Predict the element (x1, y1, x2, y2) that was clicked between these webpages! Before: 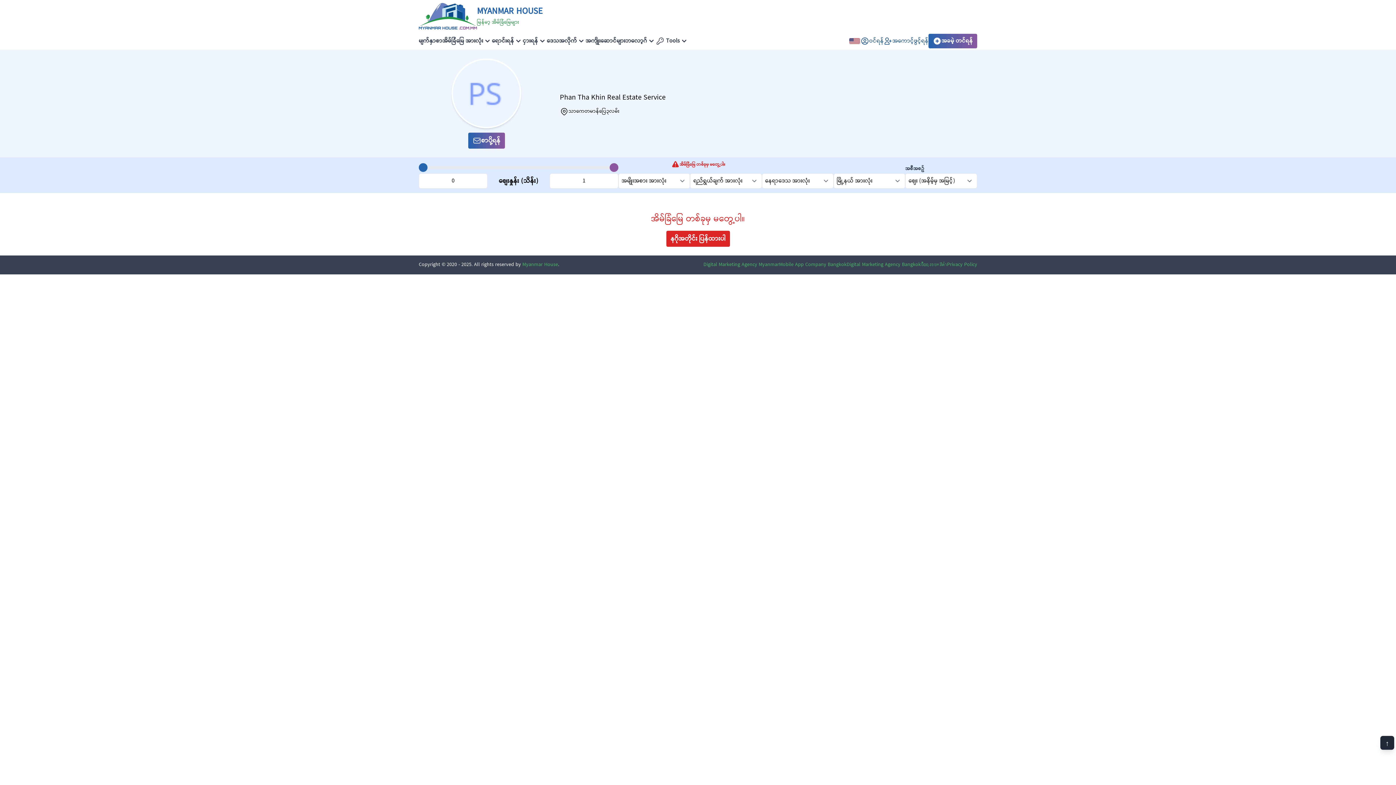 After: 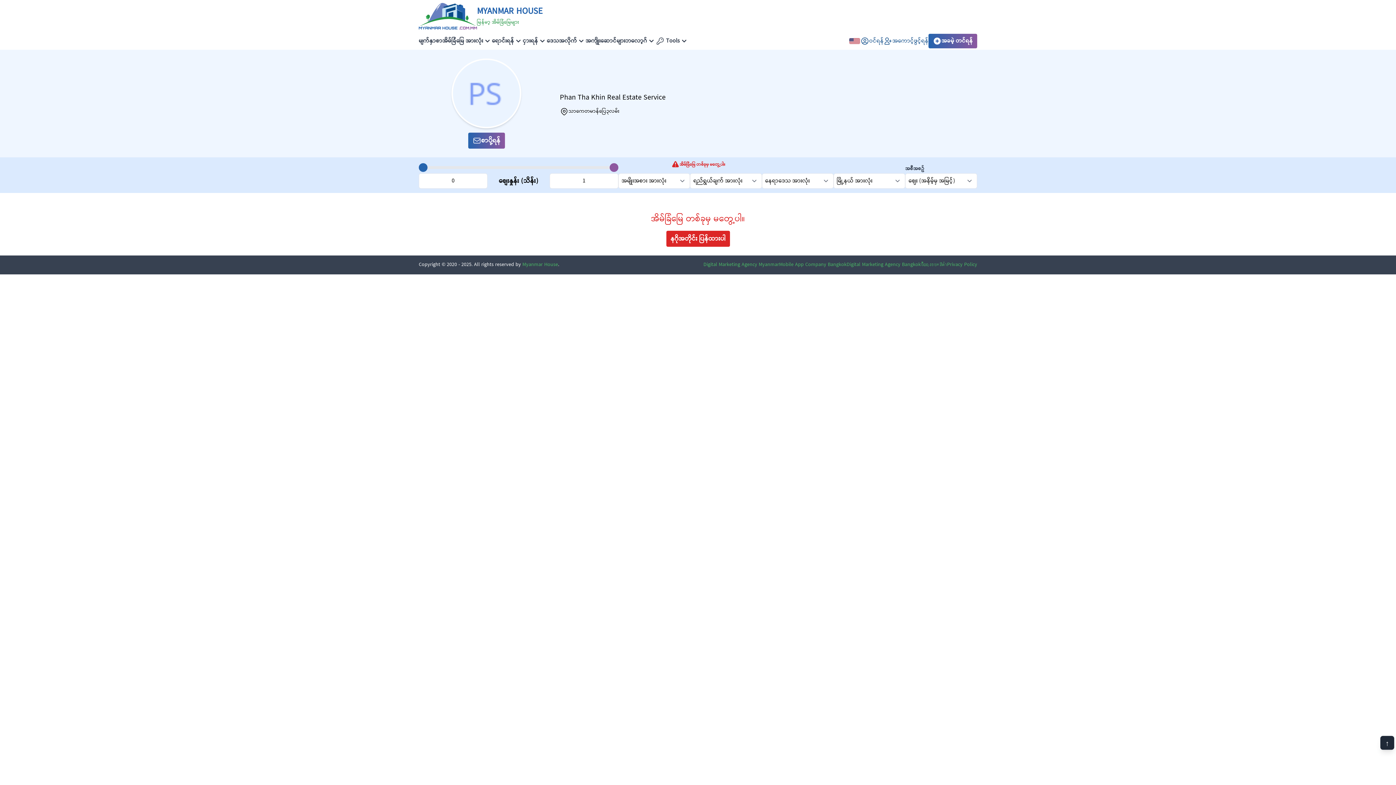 Action: label: နဂိုအတိုင်း ပြန်ထားပါ bbox: (666, 230, 730, 246)